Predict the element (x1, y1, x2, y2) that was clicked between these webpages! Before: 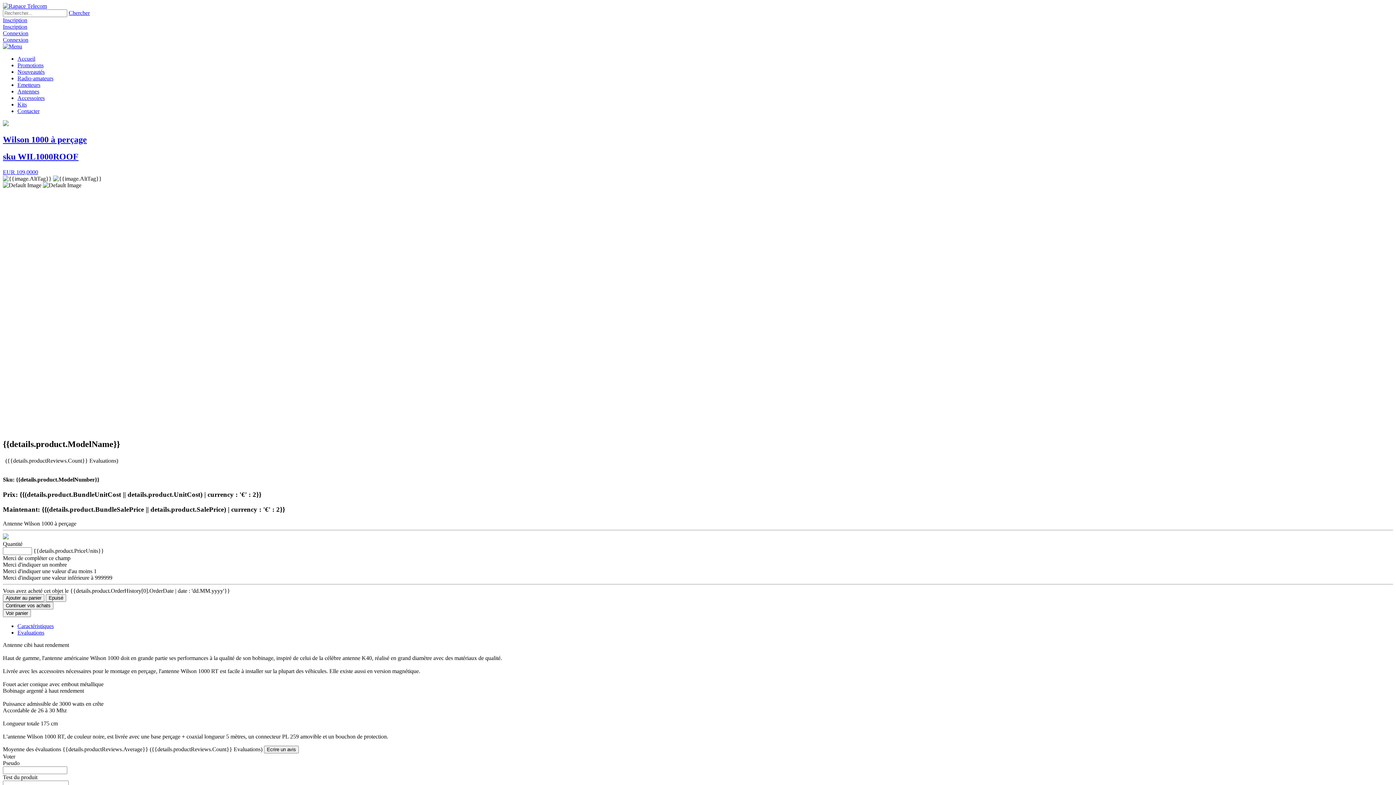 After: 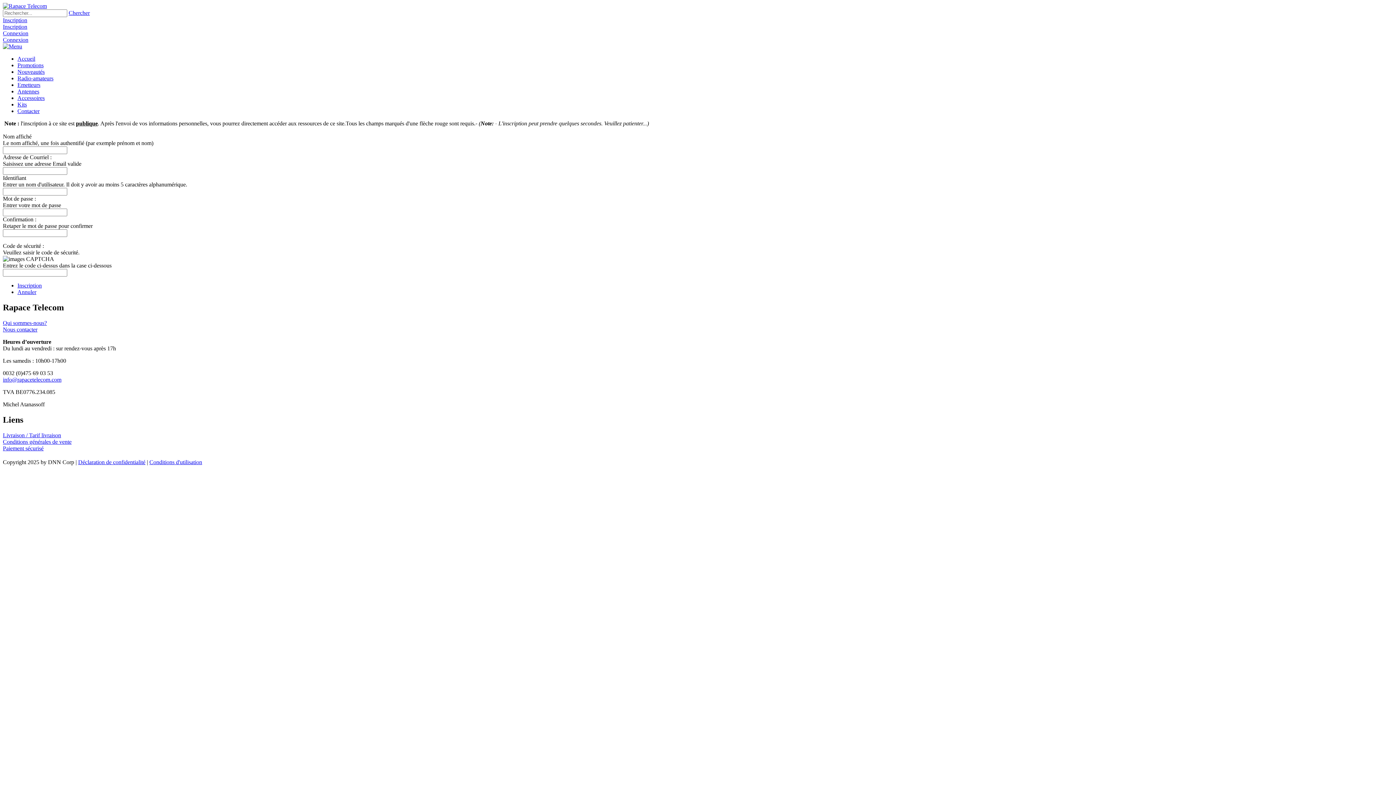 Action: label: Inscription bbox: (2, 17, 27, 23)